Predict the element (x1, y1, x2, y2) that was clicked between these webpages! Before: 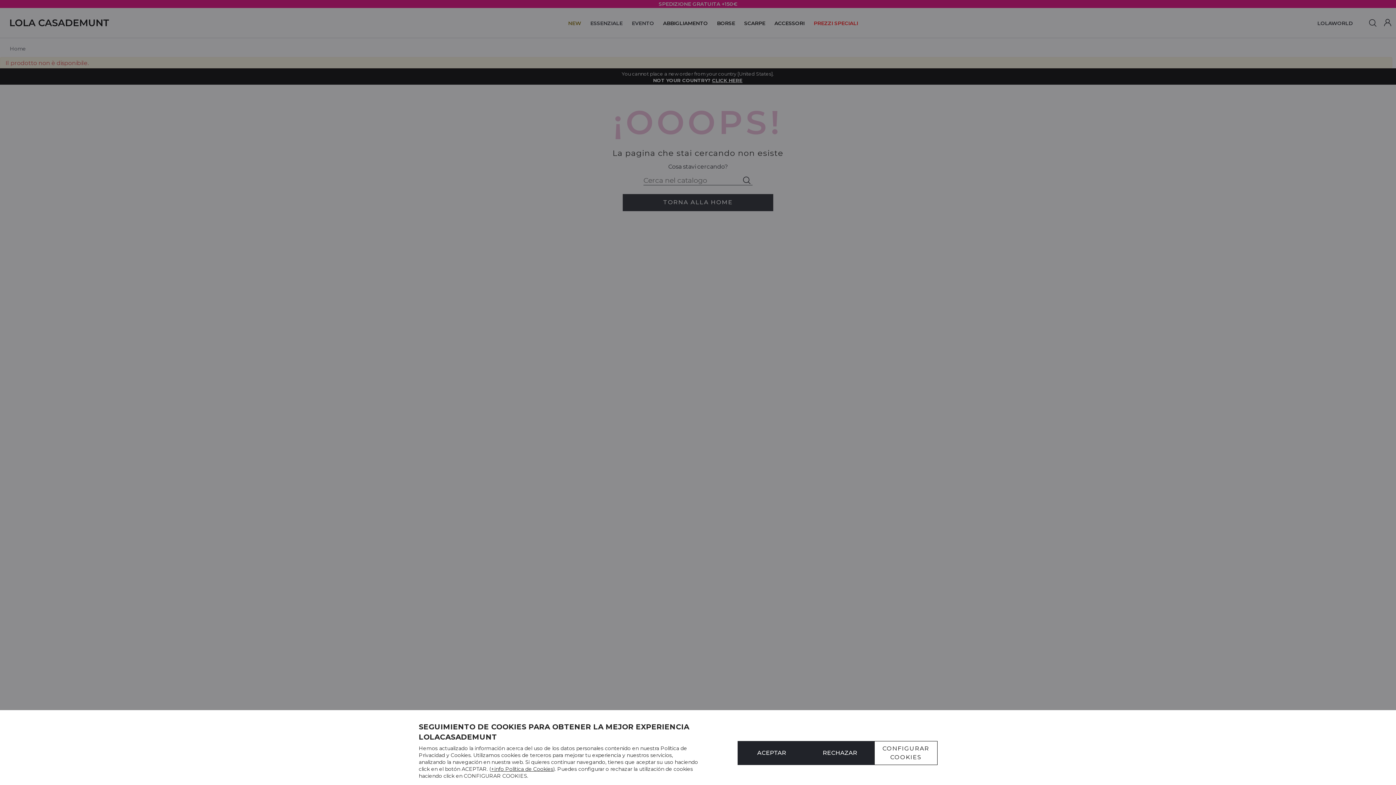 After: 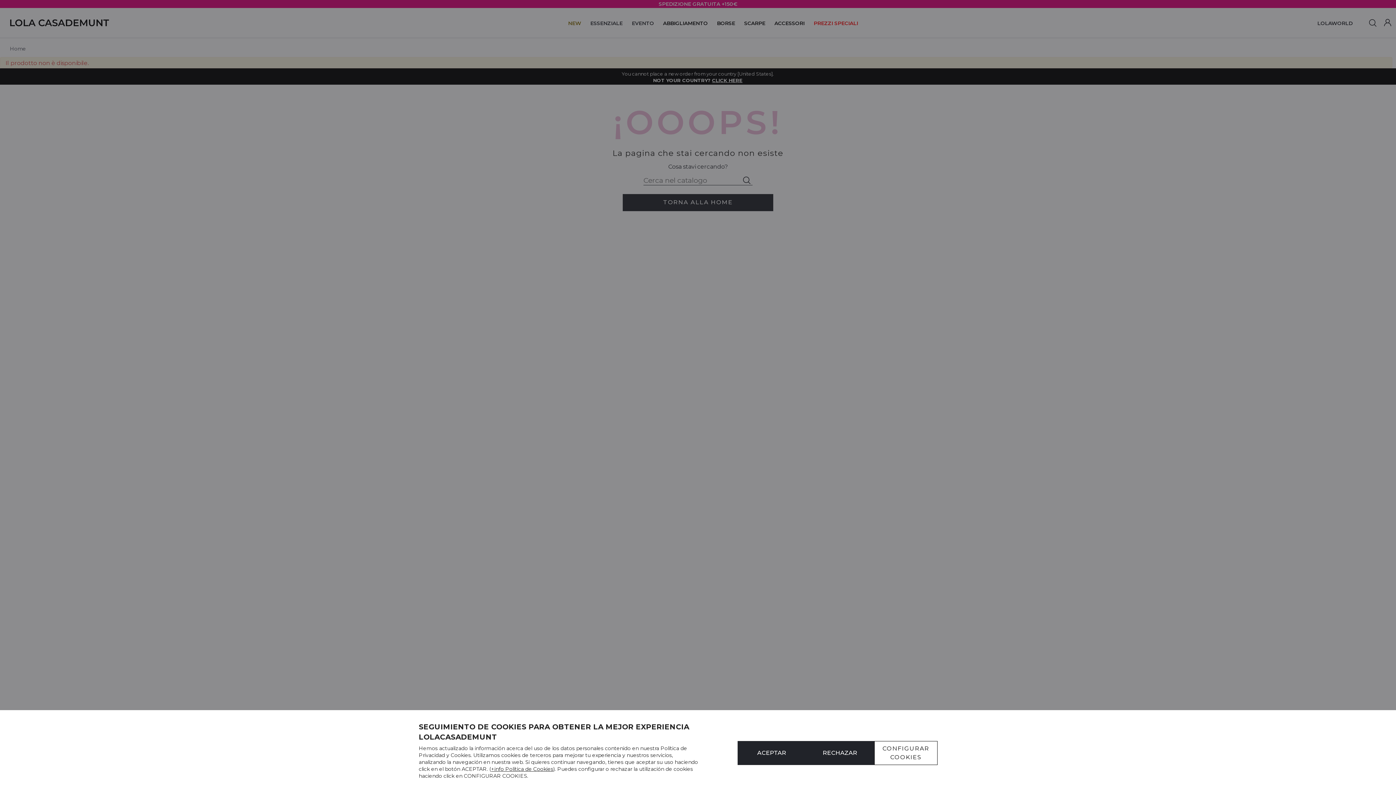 Action: label: +info Política de Cookies bbox: (491, 766, 553, 772)